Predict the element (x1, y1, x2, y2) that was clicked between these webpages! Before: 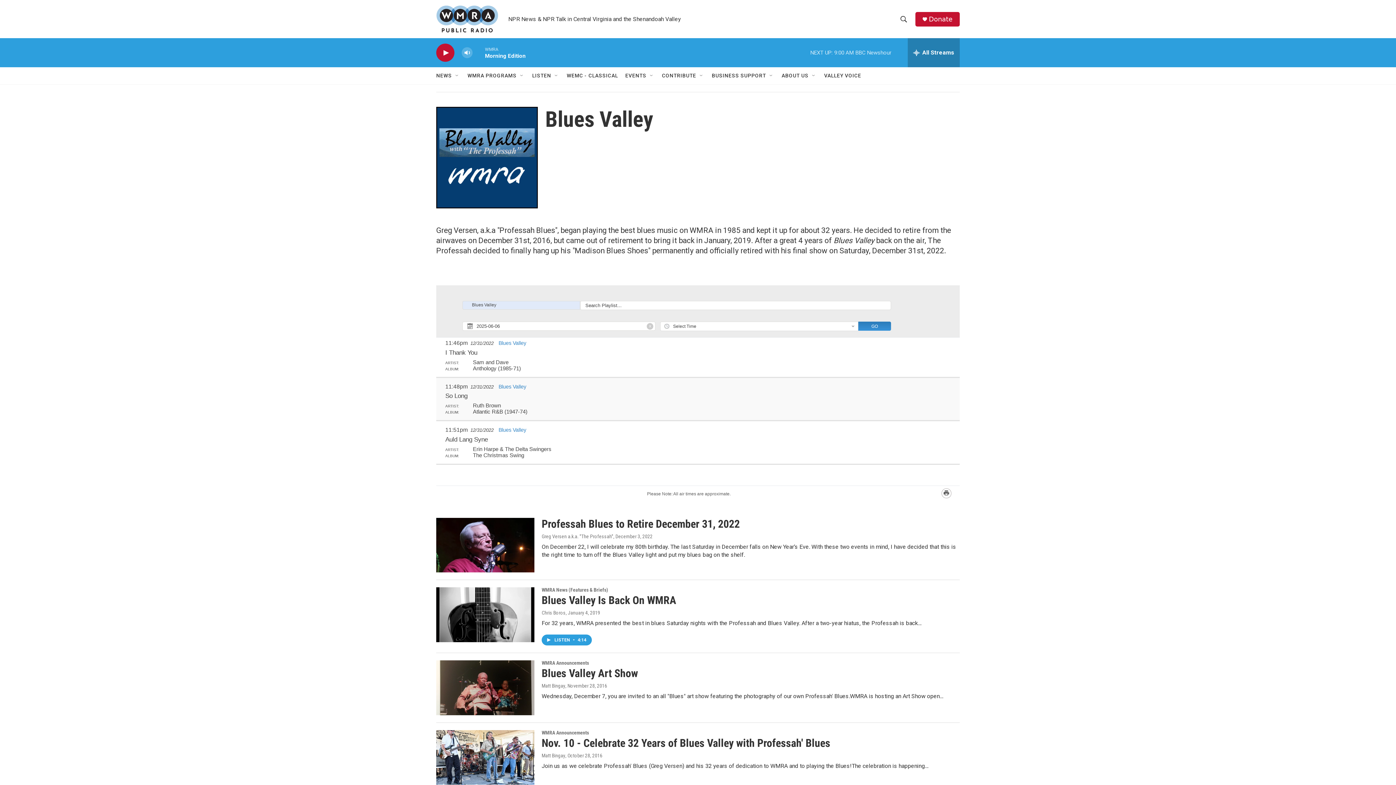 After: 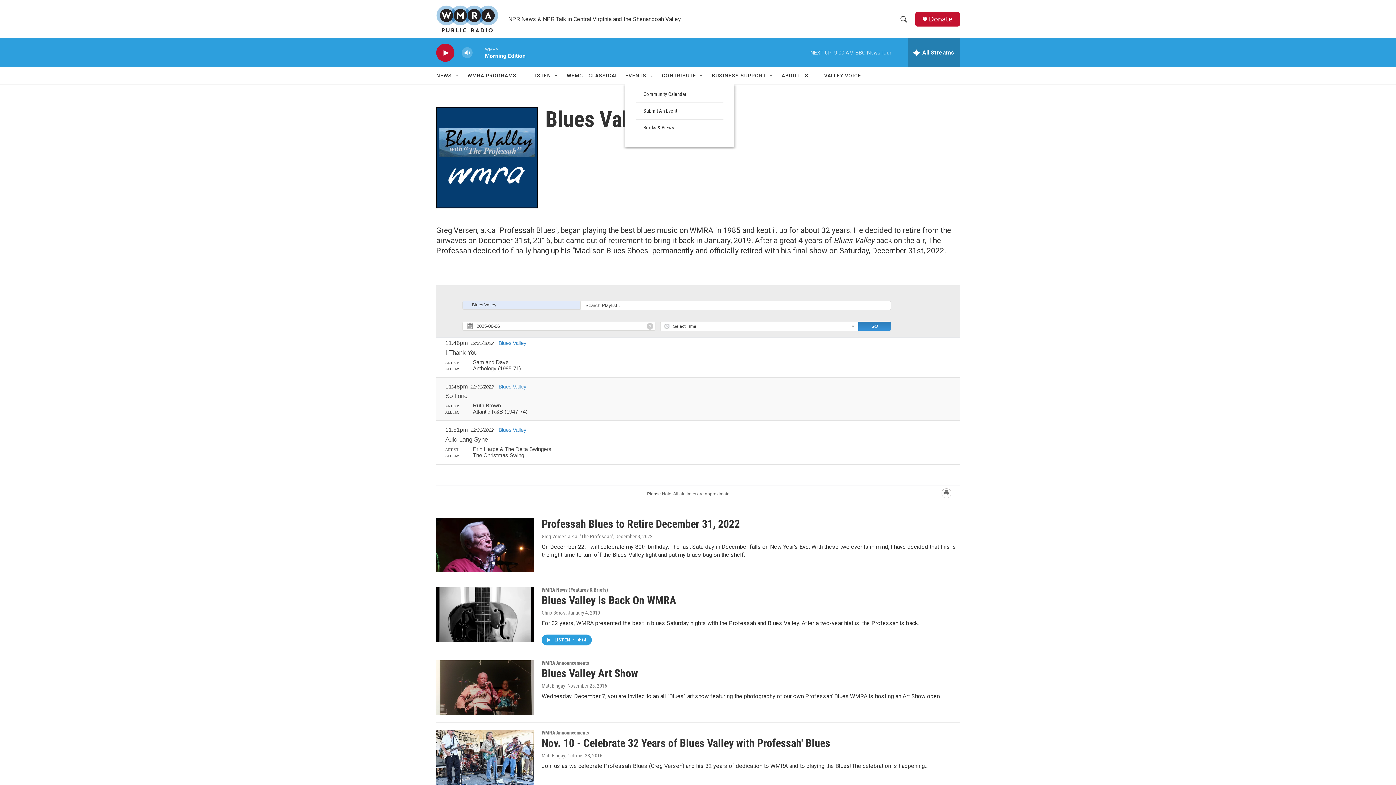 Action: bbox: (649, 72, 654, 78) label: Open Sub Navigation